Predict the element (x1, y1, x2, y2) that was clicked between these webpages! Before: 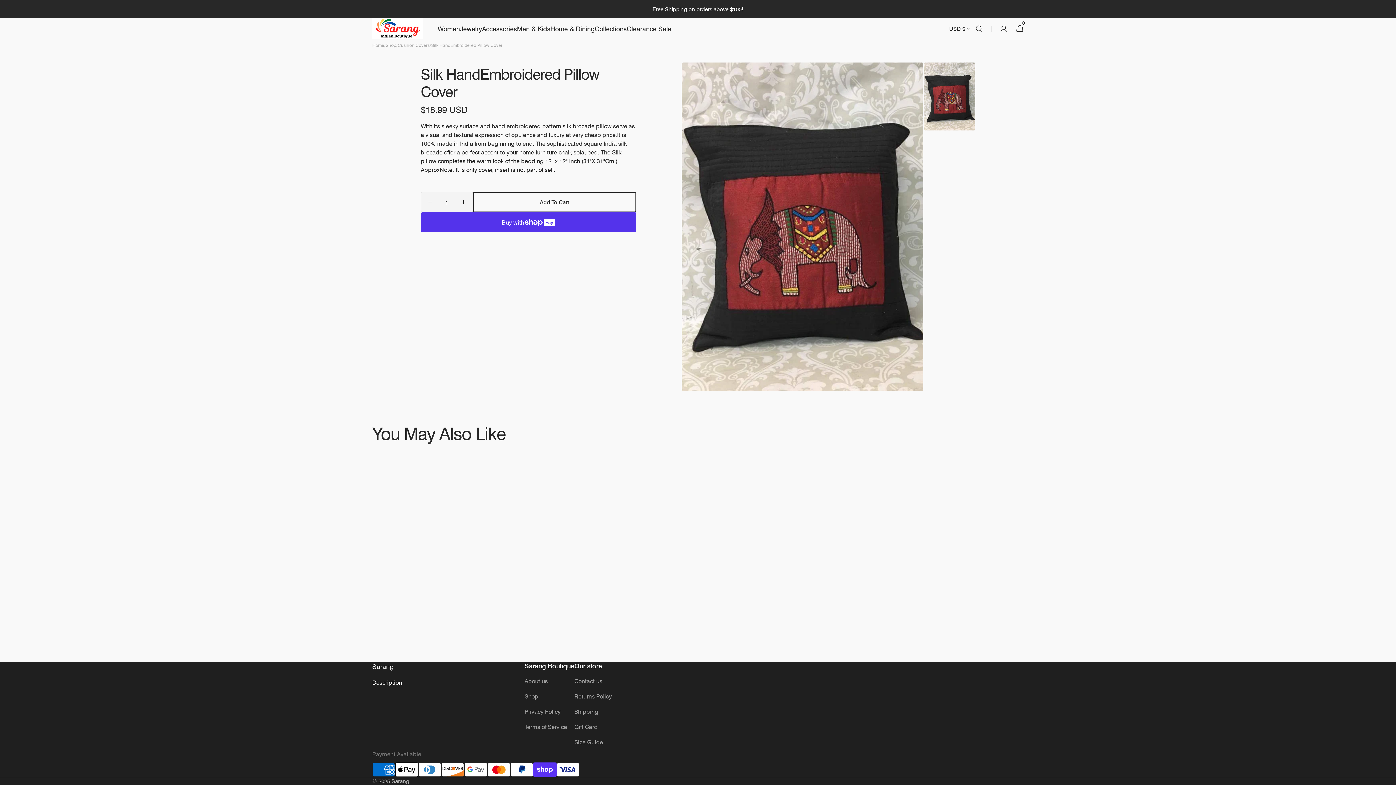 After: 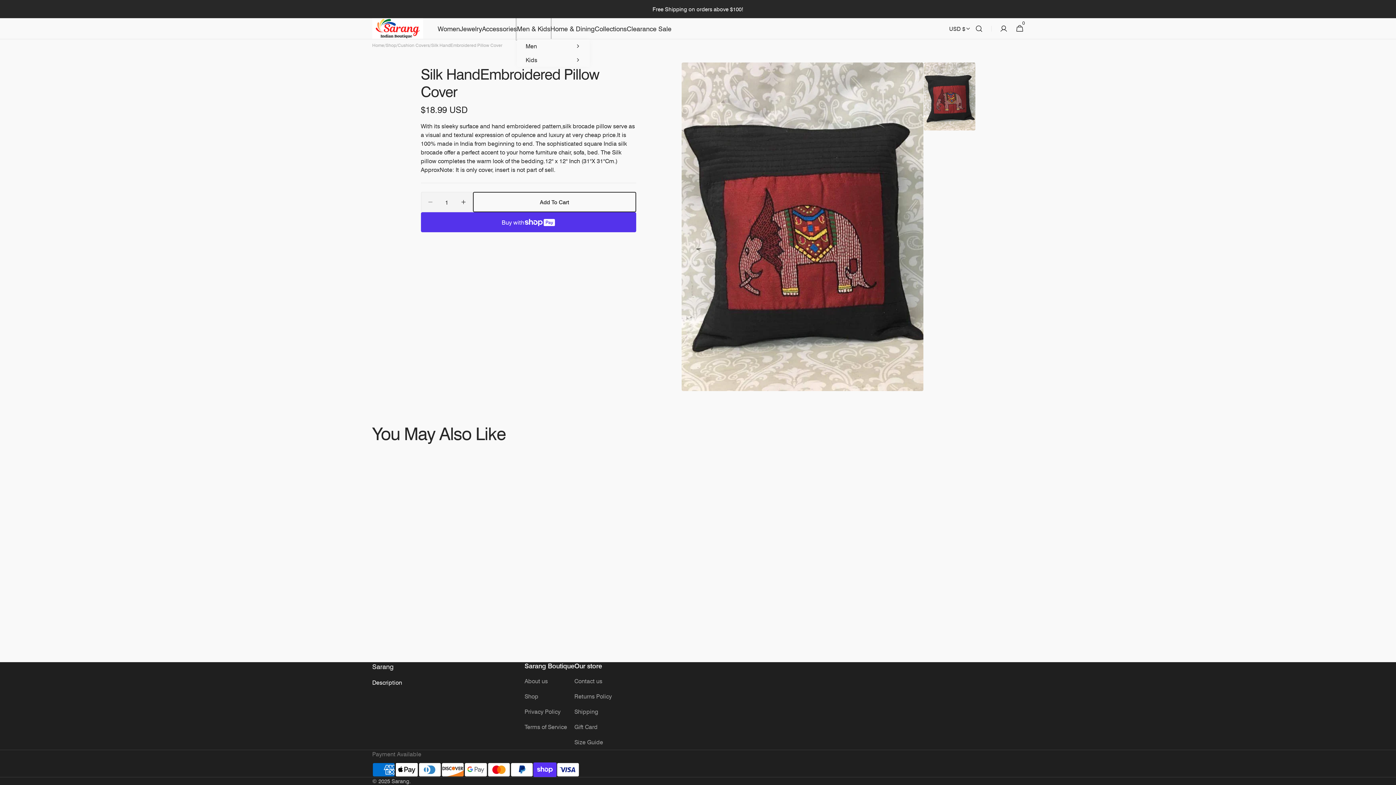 Action: bbox: (517, 18, 550, 39) label: Men & Kids